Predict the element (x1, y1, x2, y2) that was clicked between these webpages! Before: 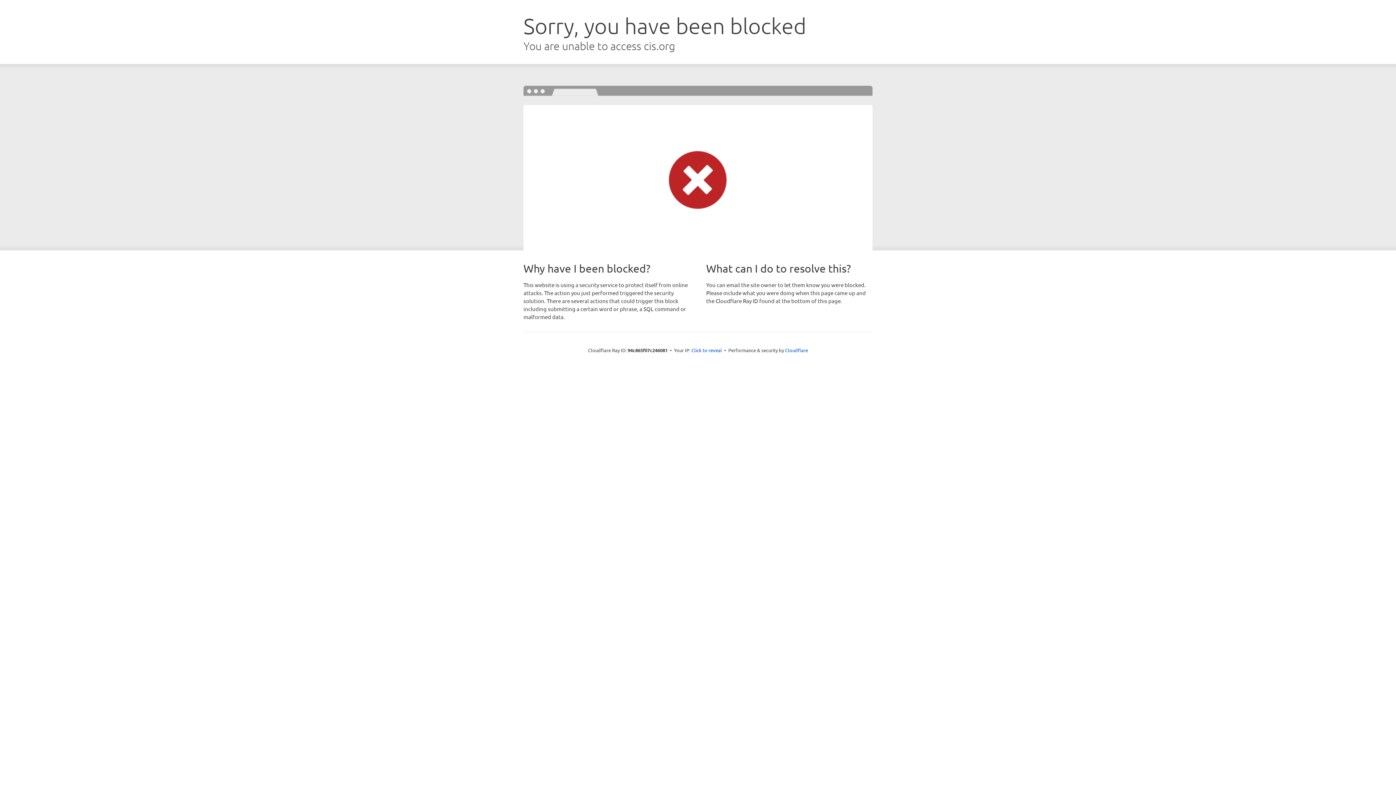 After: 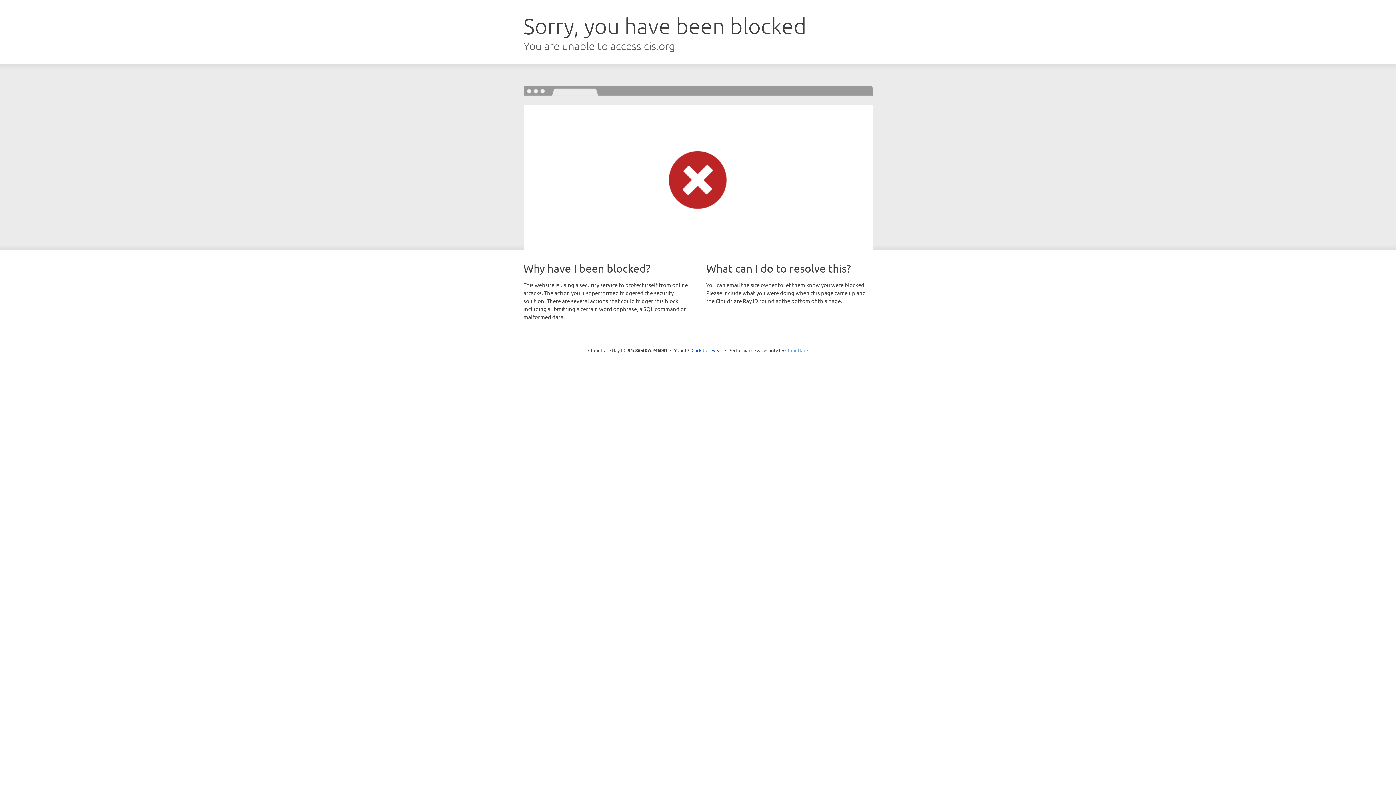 Action: bbox: (785, 347, 808, 353) label: Cloudflare